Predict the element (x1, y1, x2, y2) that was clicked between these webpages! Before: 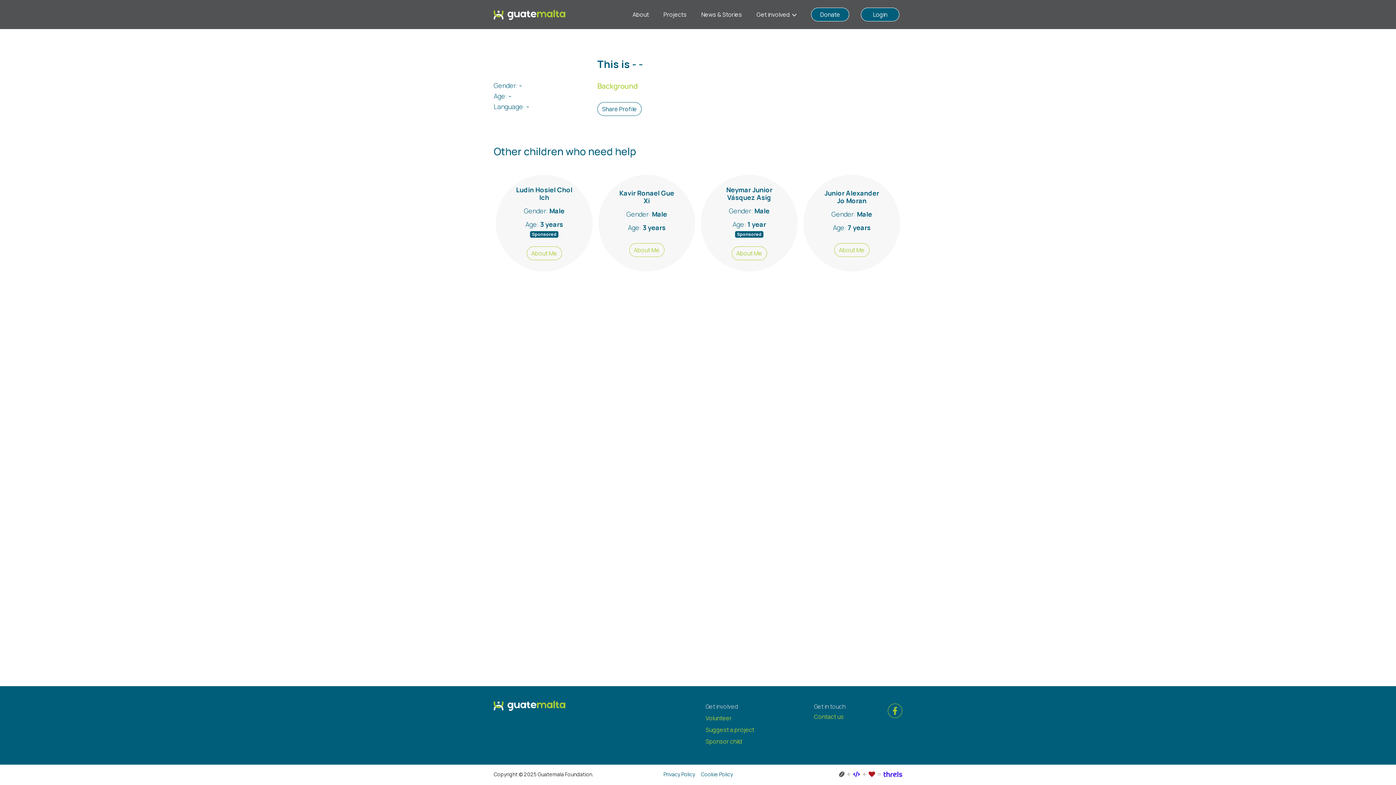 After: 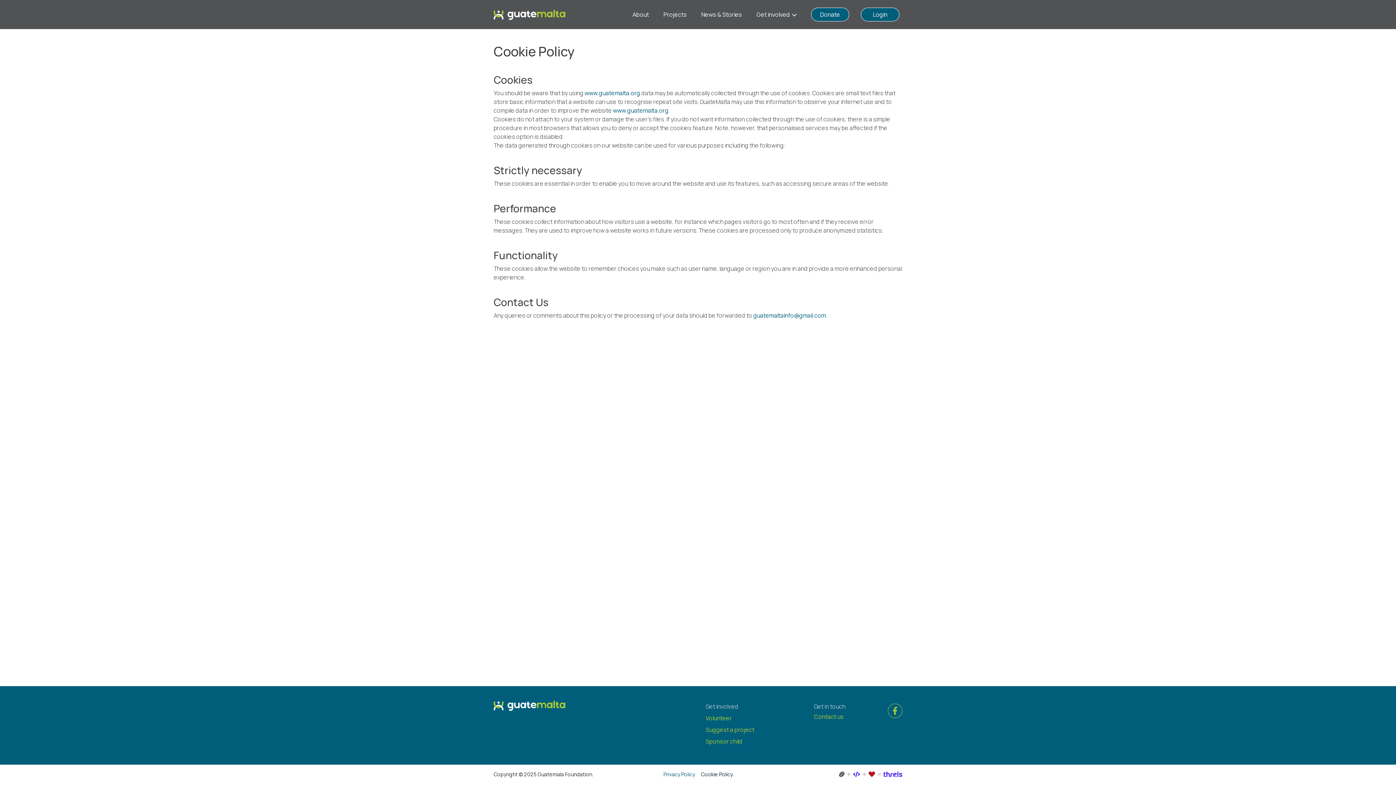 Action: label: Cookie Policy bbox: (701, 771, 733, 778)